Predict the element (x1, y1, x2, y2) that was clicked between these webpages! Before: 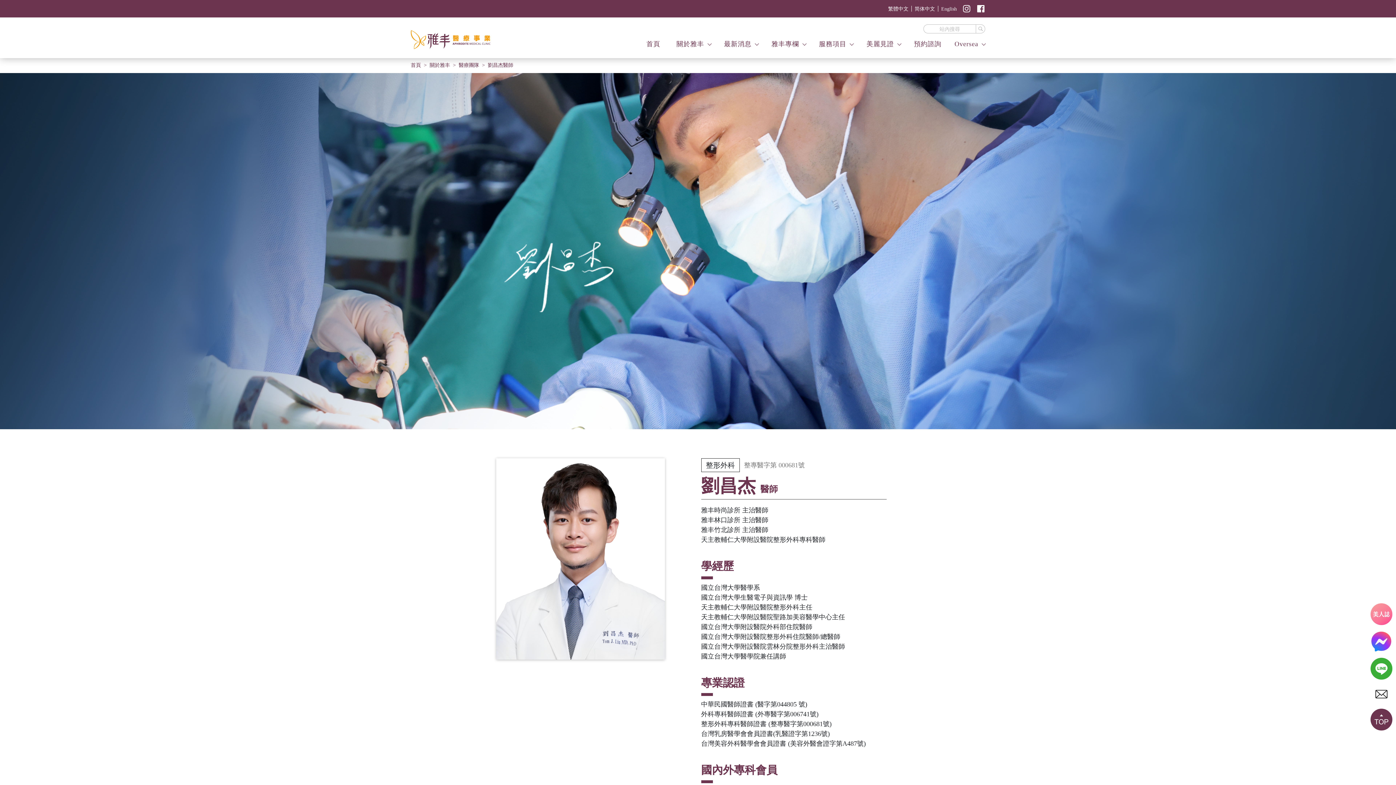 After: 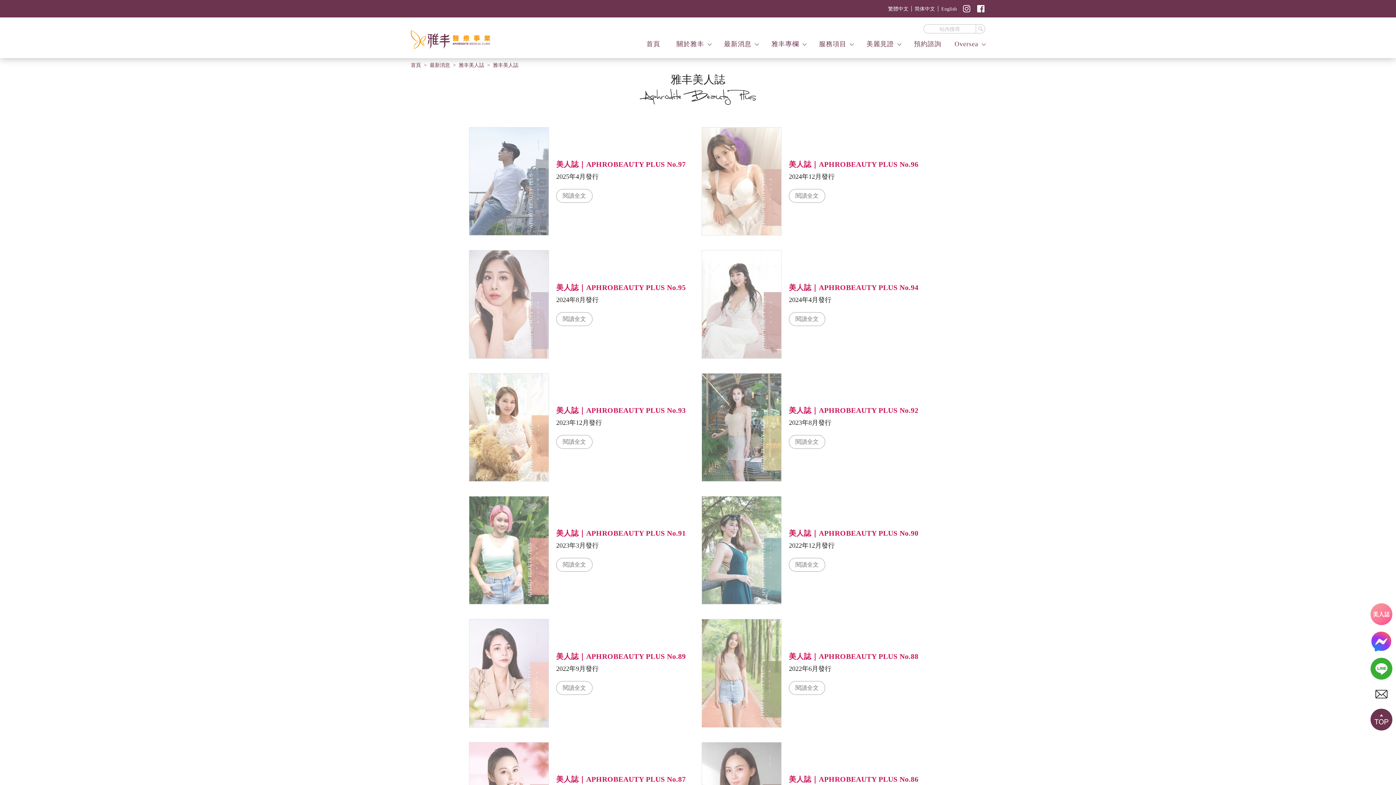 Action: bbox: (1370, 610, 1392, 616)